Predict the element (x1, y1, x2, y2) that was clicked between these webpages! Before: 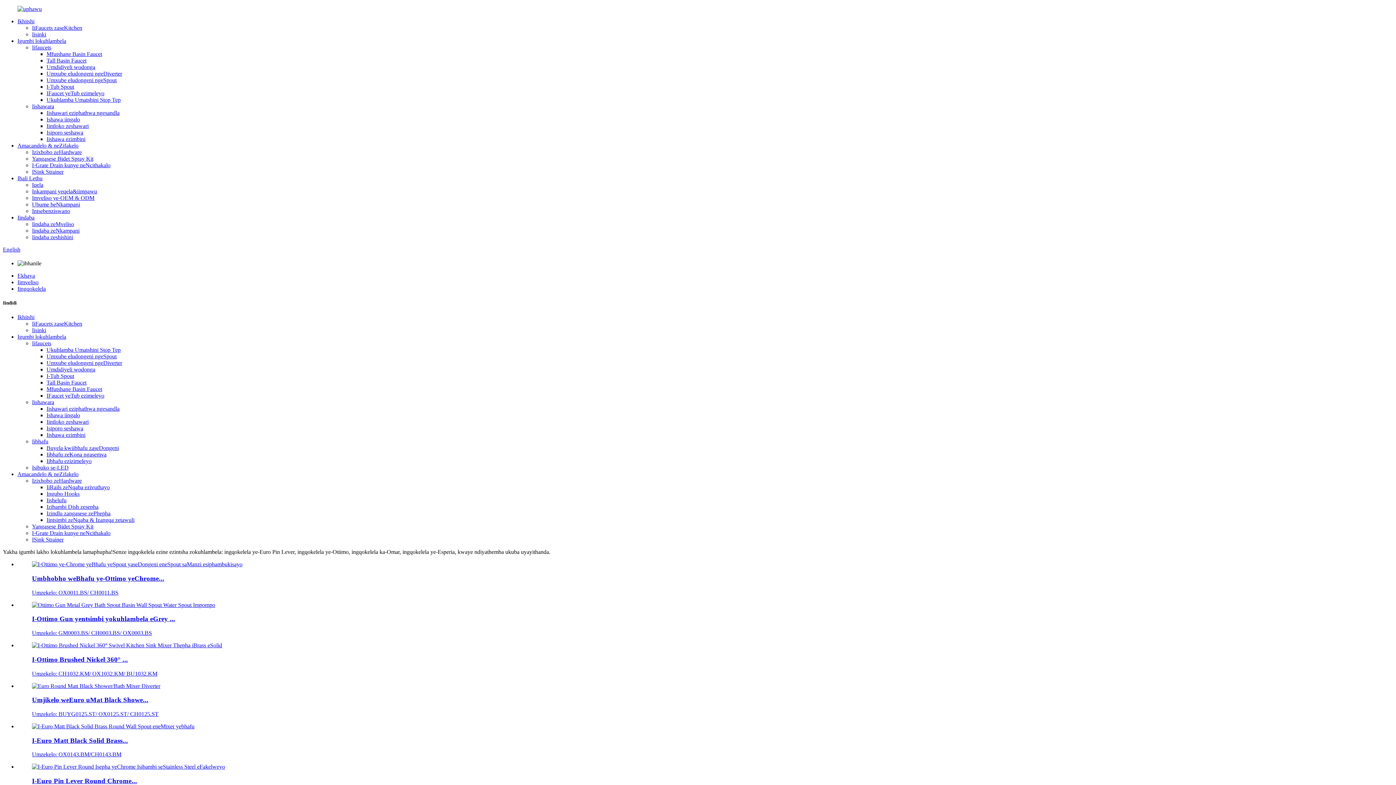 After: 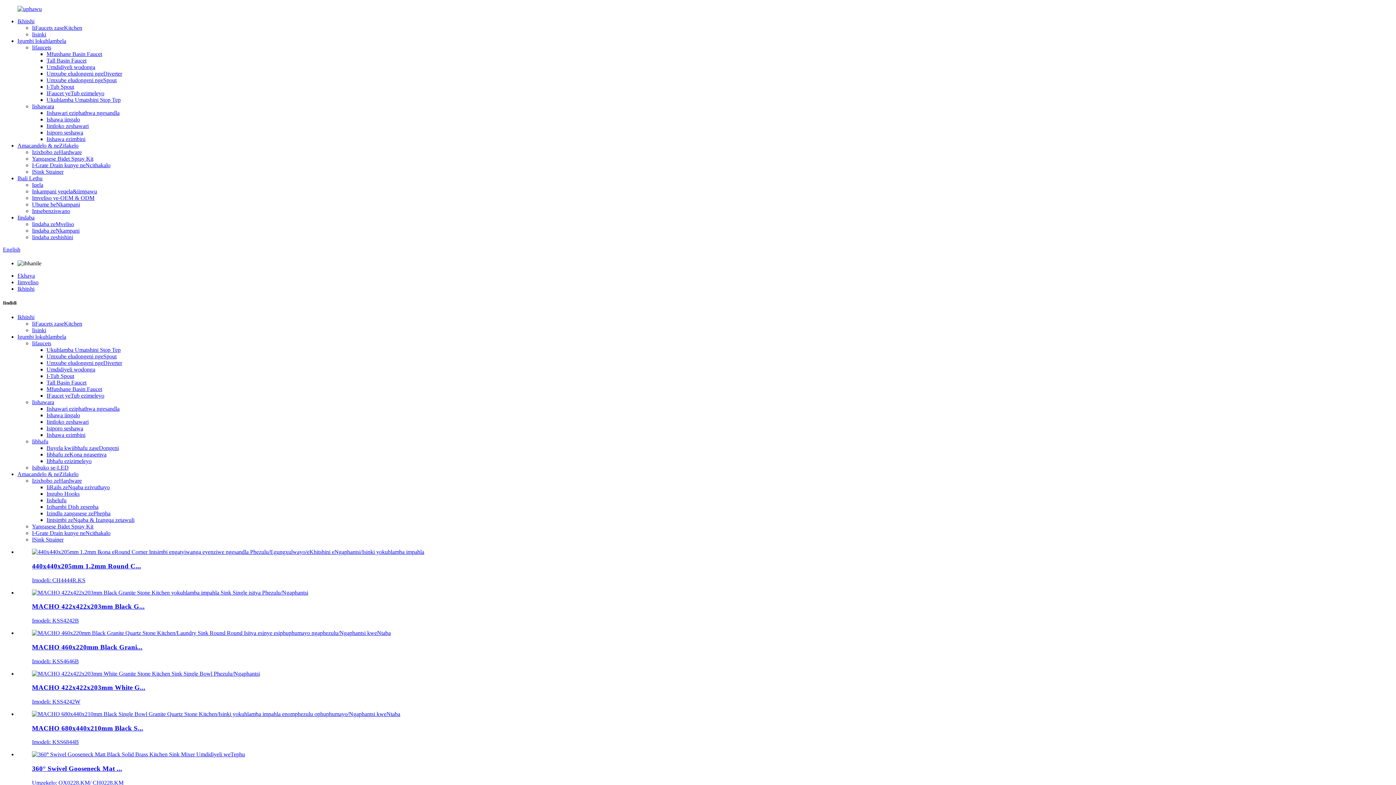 Action: label: Ikhitshi bbox: (17, 314, 34, 320)